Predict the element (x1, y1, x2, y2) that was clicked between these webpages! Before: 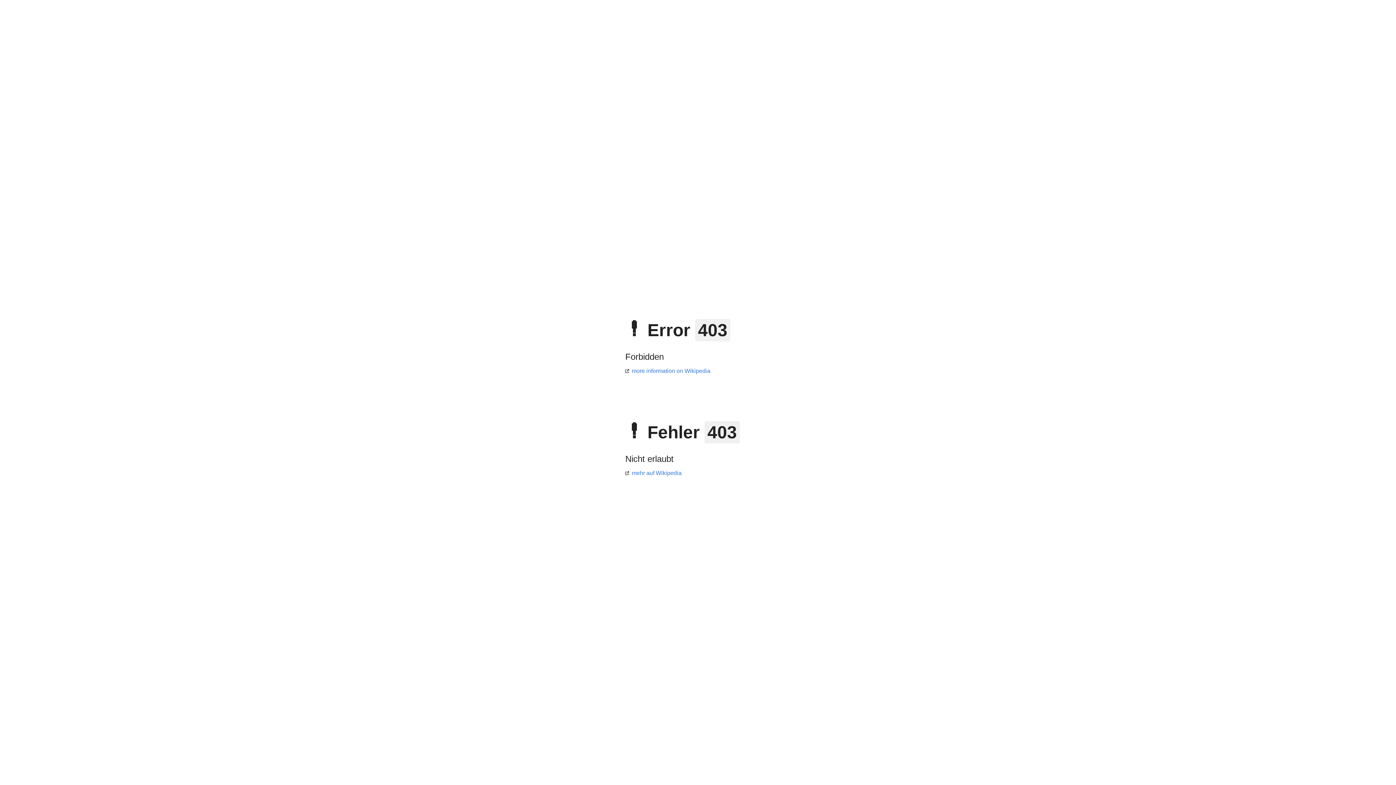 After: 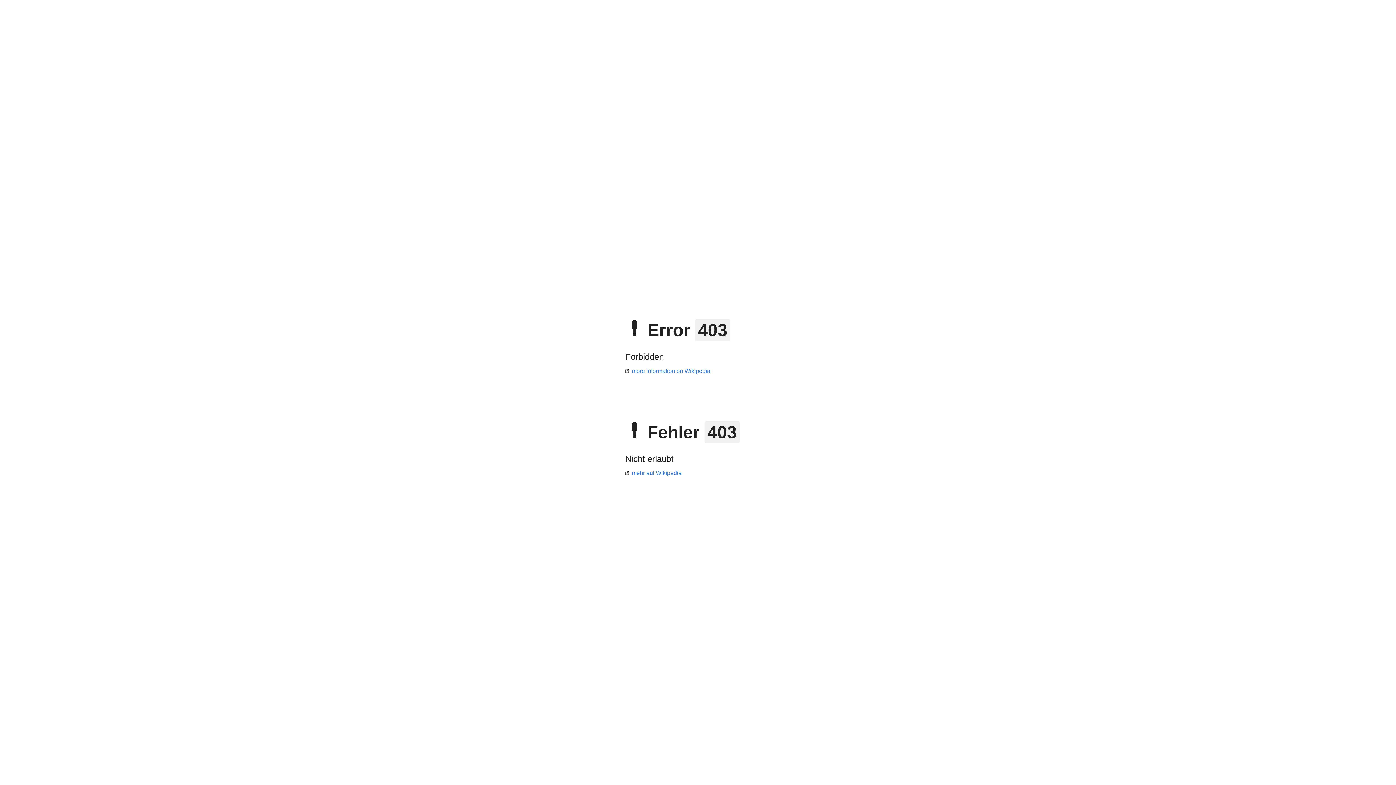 Action: bbox: (625, 470, 681, 476) label: mehr auf Wikipedia